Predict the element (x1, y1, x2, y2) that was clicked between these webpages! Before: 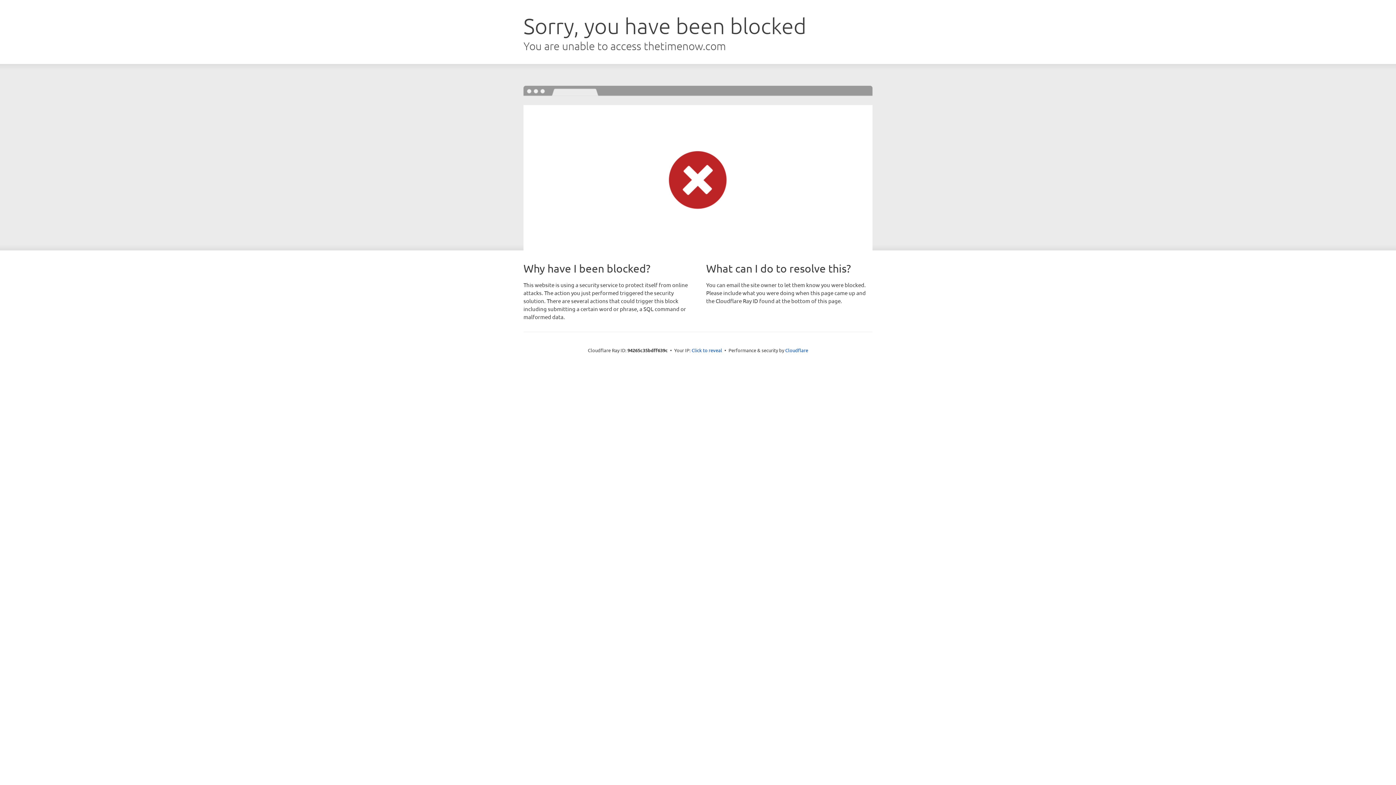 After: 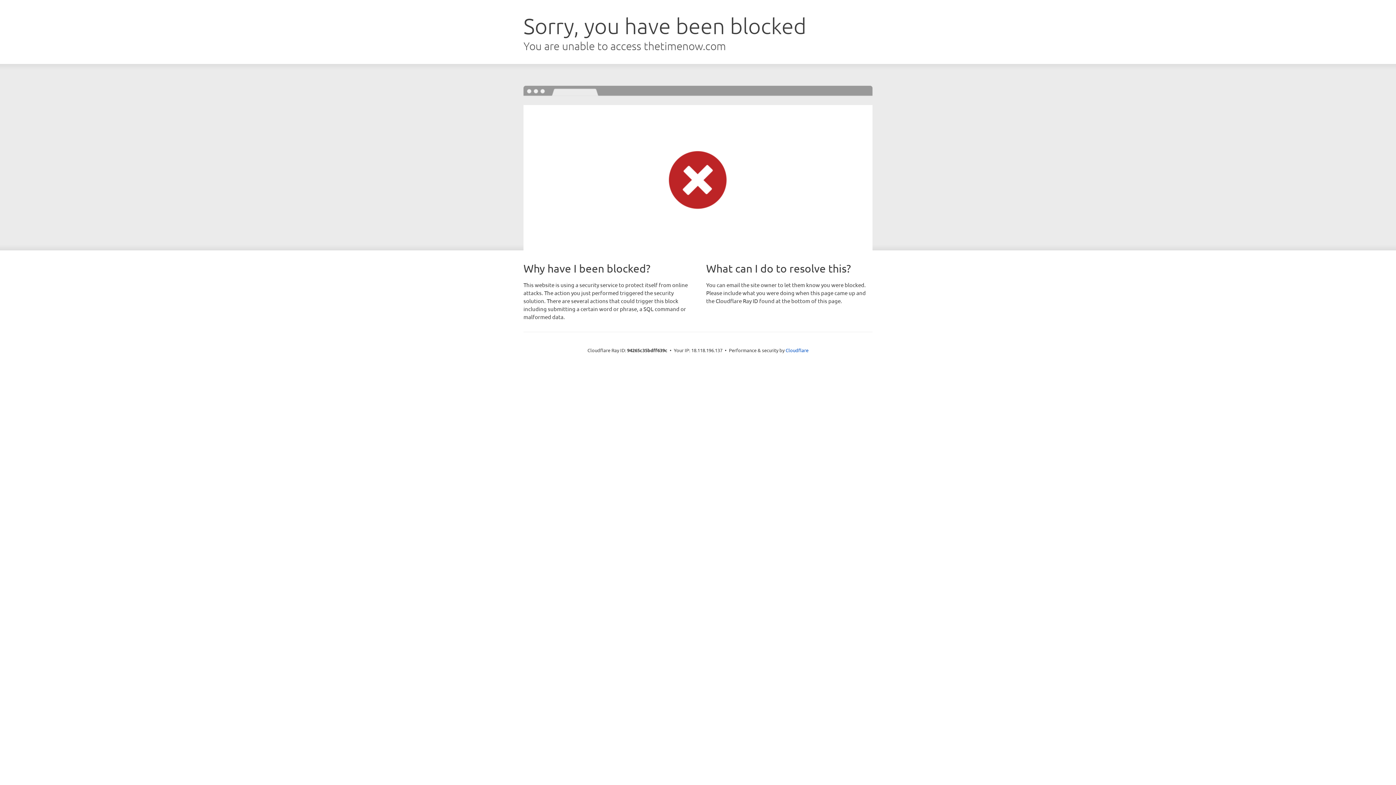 Action: bbox: (691, 346, 722, 353) label: Click to reveal